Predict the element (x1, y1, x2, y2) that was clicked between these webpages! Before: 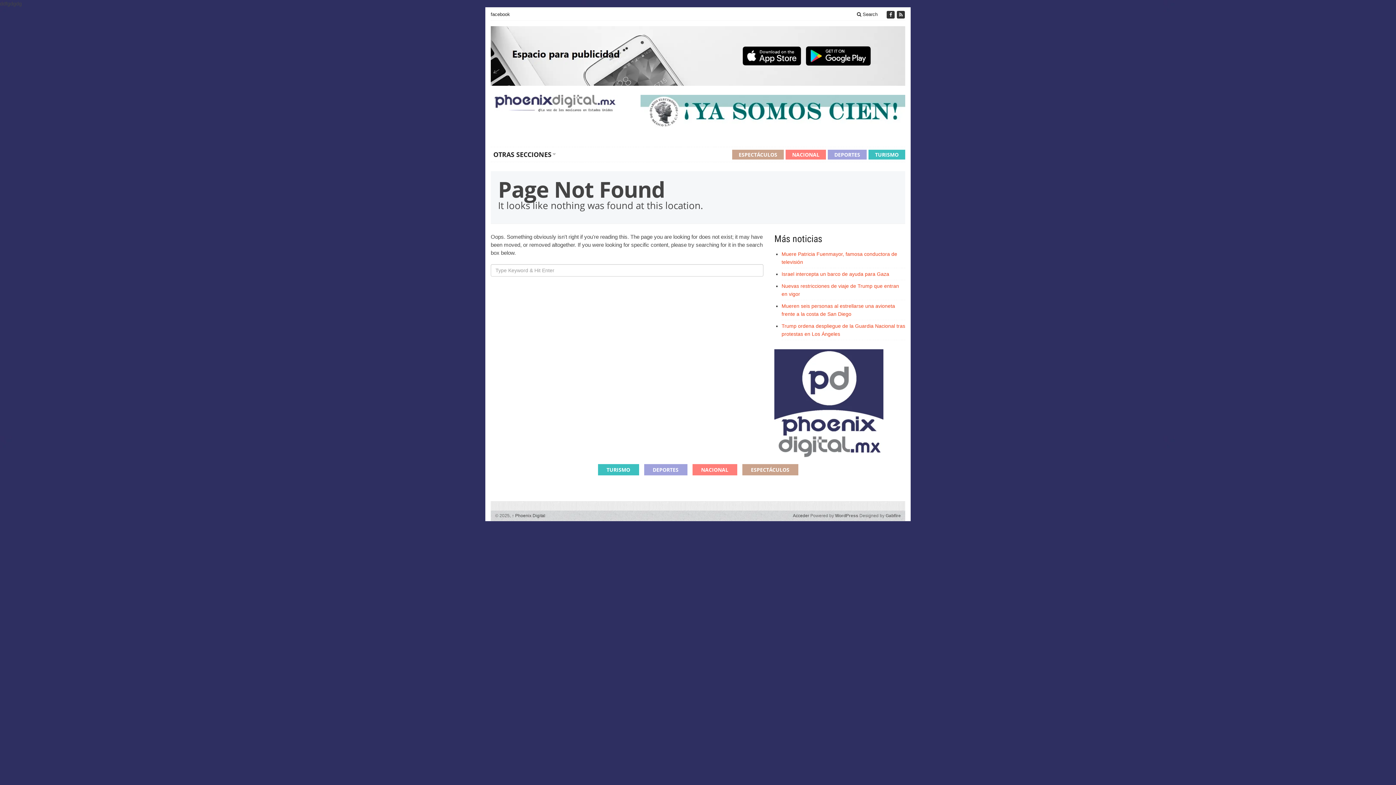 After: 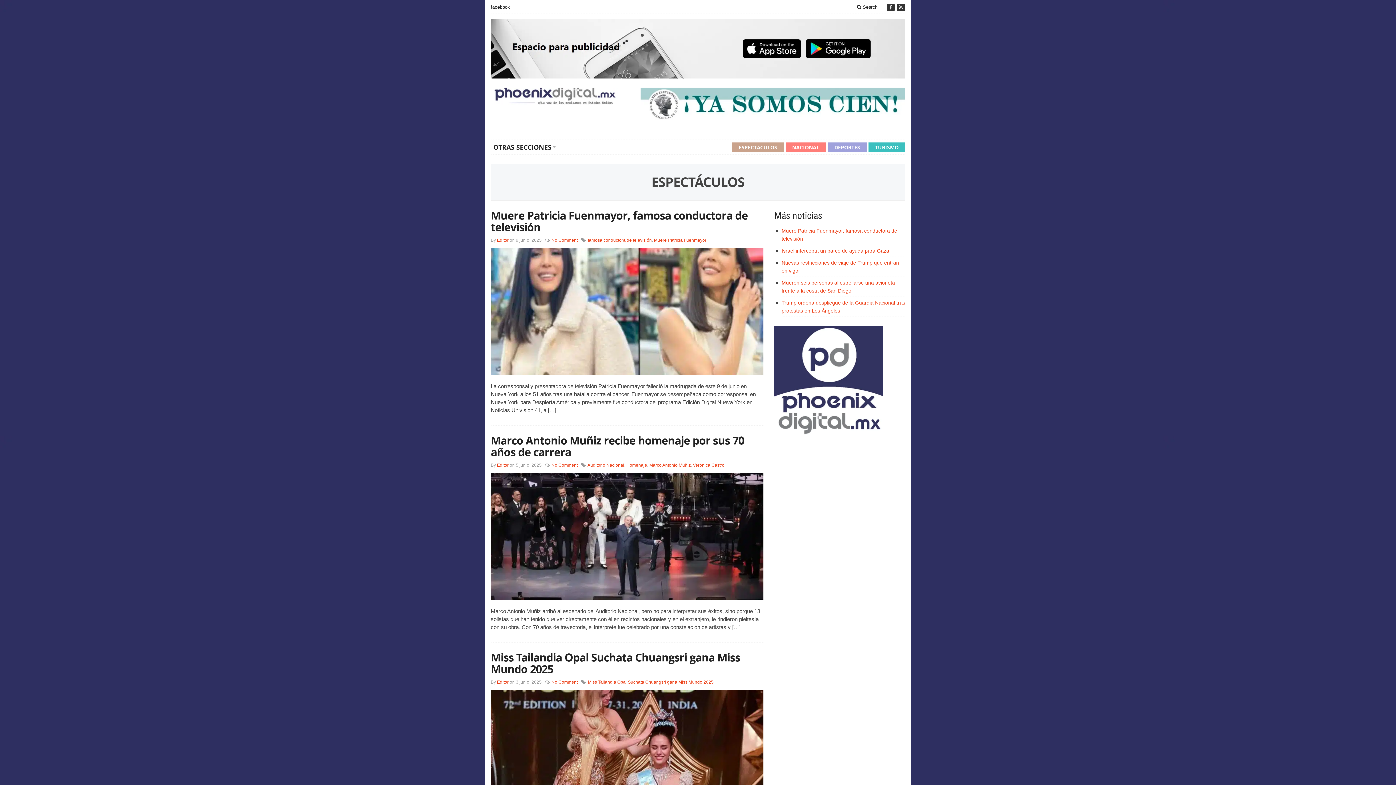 Action: label: ESPECTÁCULOS bbox: (742, 464, 798, 475)